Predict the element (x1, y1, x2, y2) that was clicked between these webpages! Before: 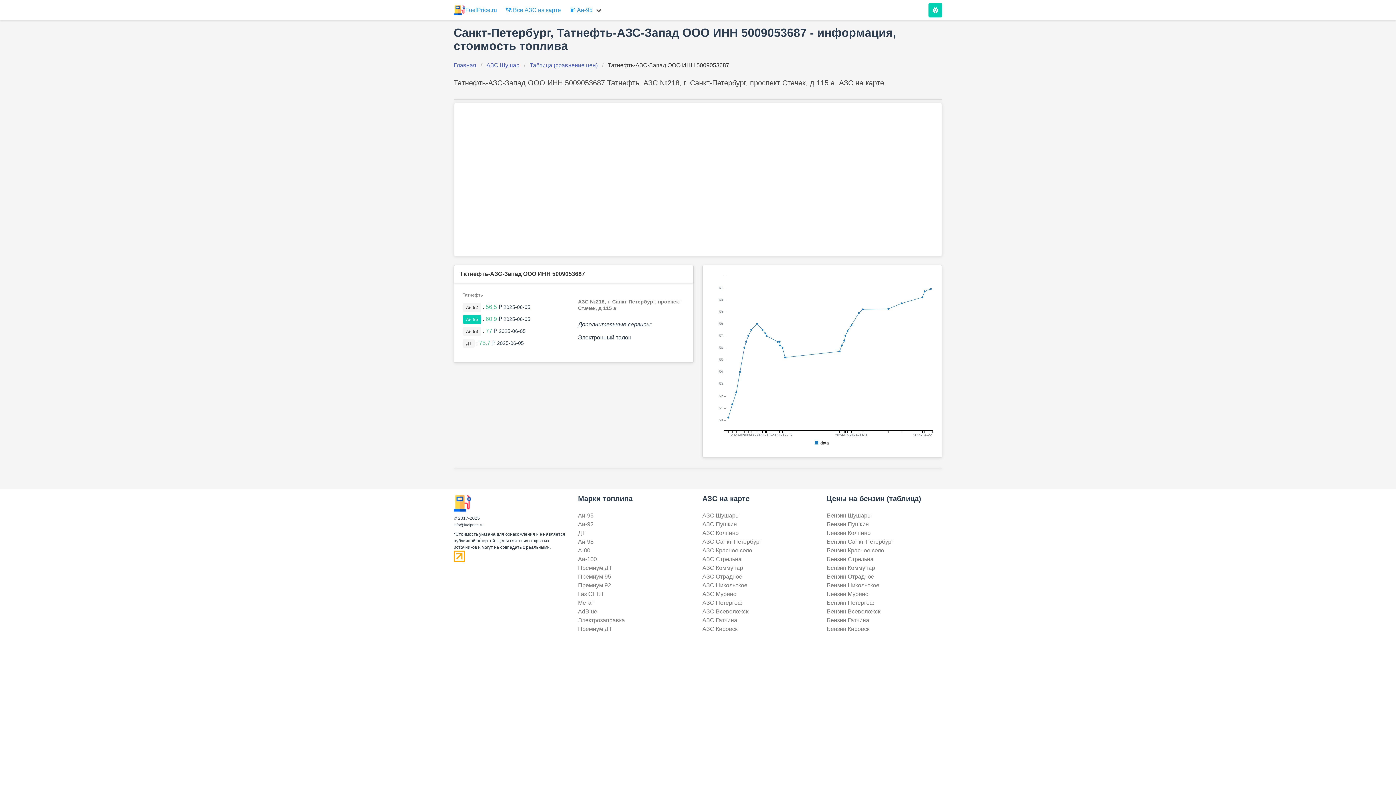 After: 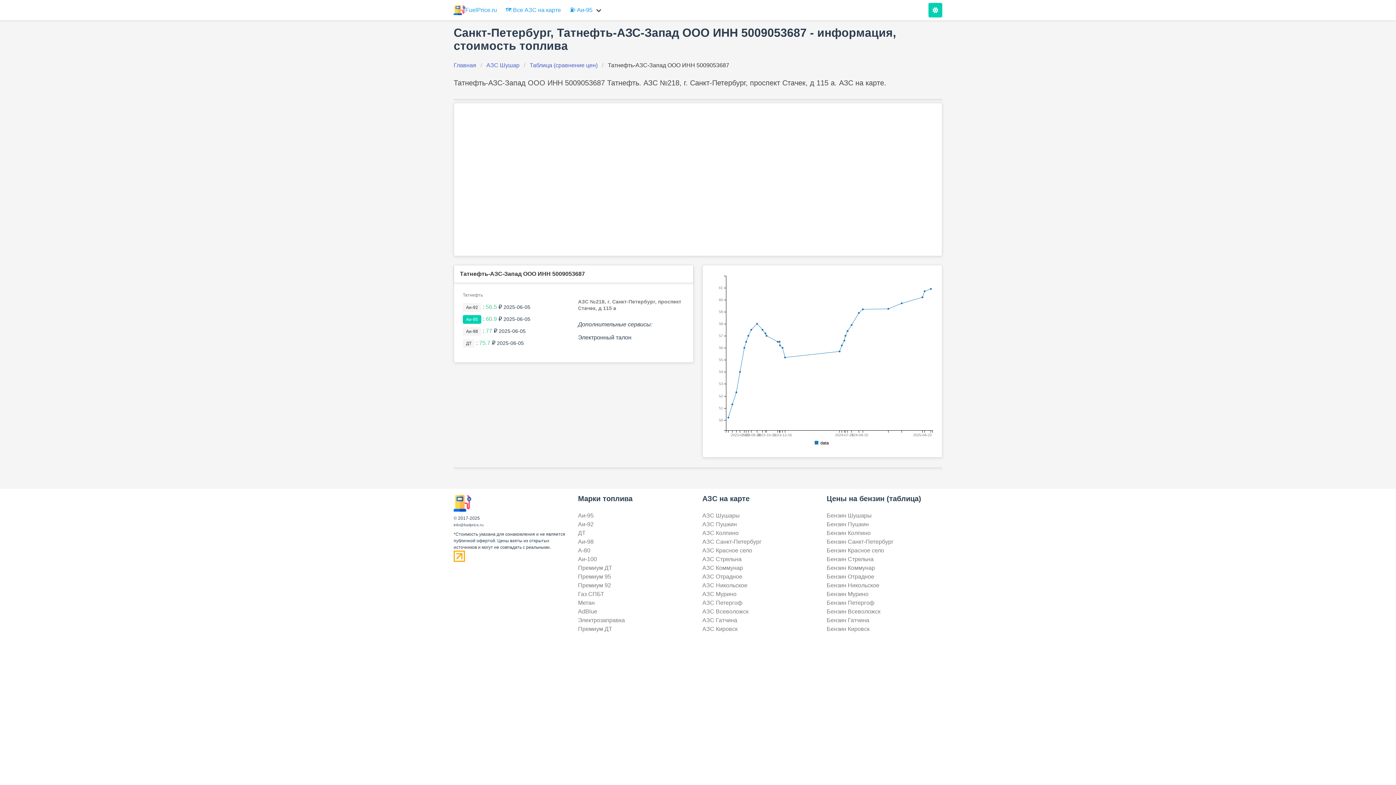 Action: bbox: (453, 557, 465, 563)